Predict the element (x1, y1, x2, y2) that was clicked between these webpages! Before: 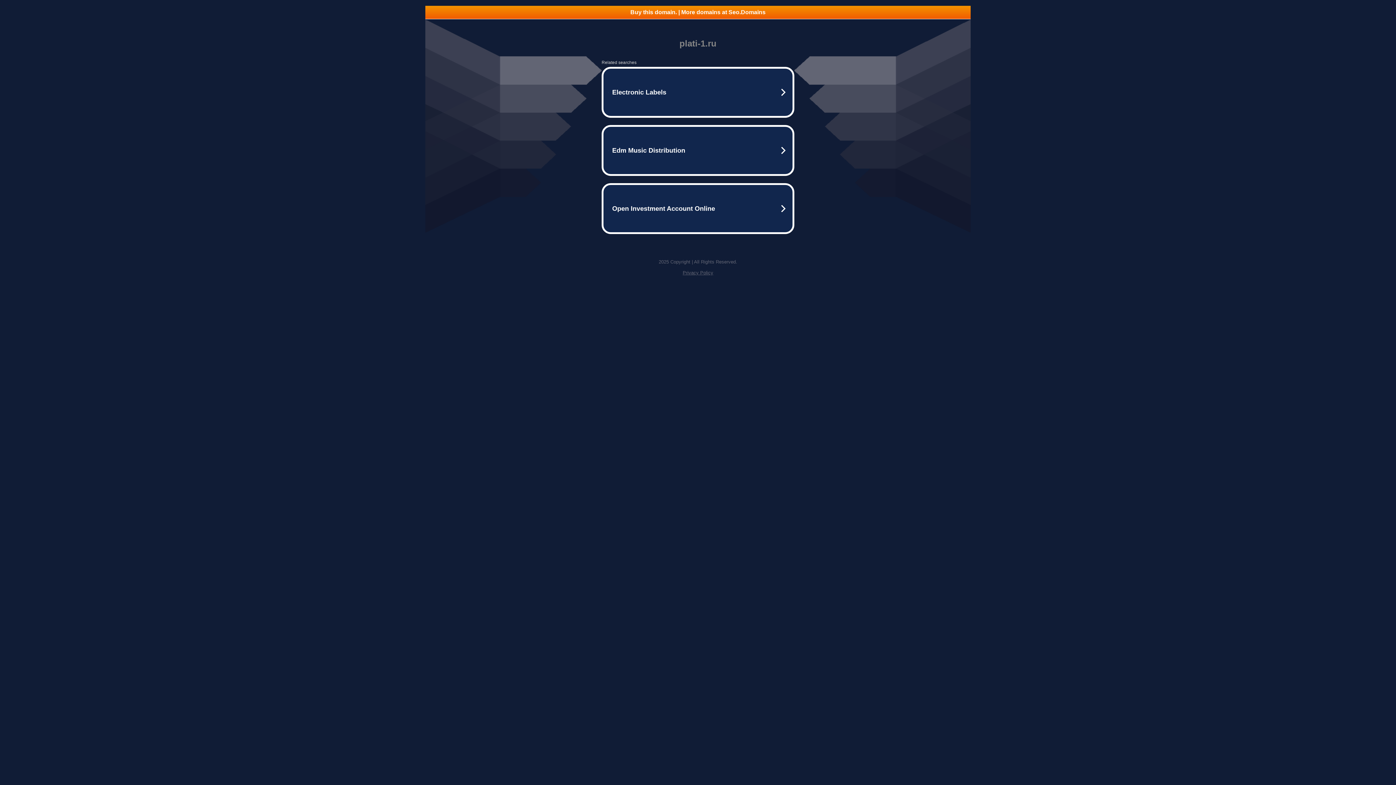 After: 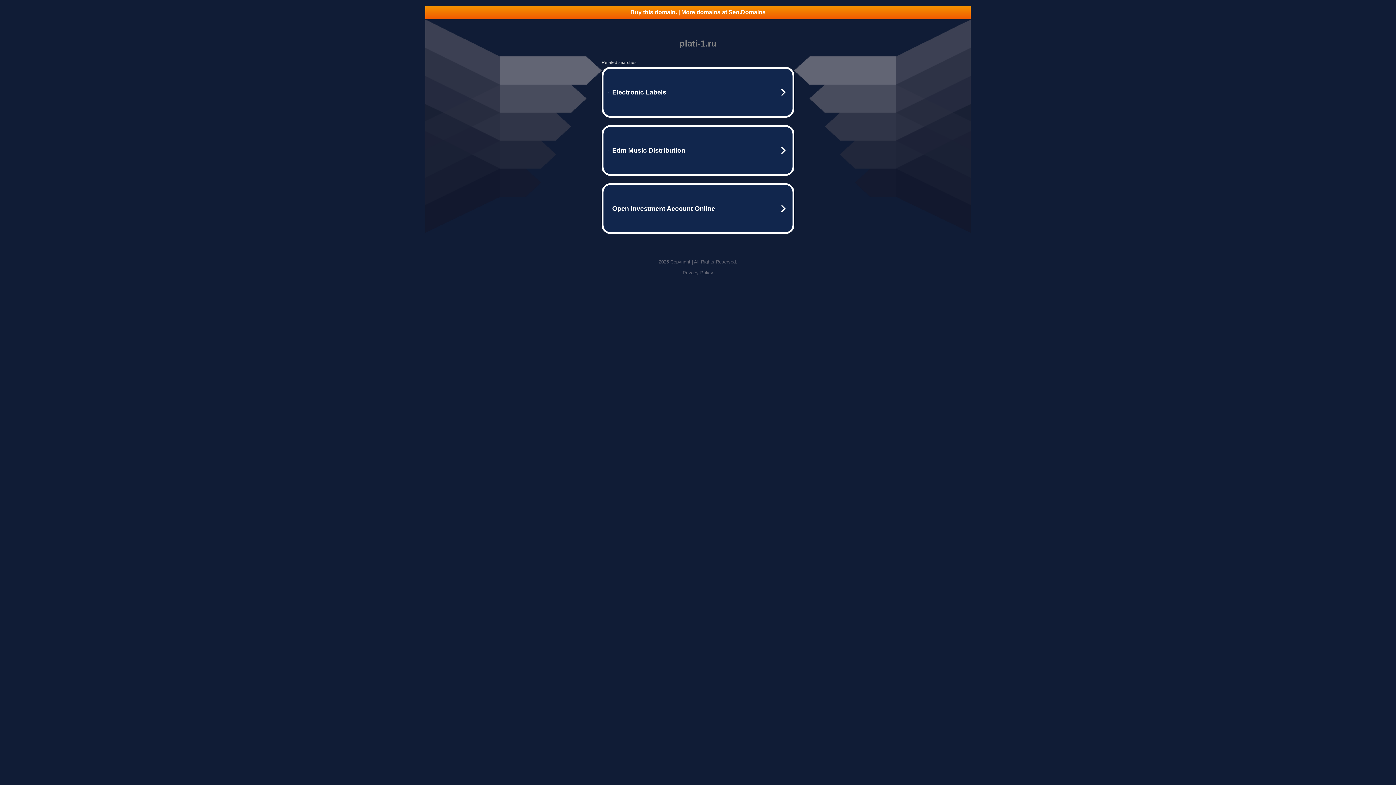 Action: label: Buy this domain. | More domains at Seo.Domains bbox: (425, 5, 970, 18)